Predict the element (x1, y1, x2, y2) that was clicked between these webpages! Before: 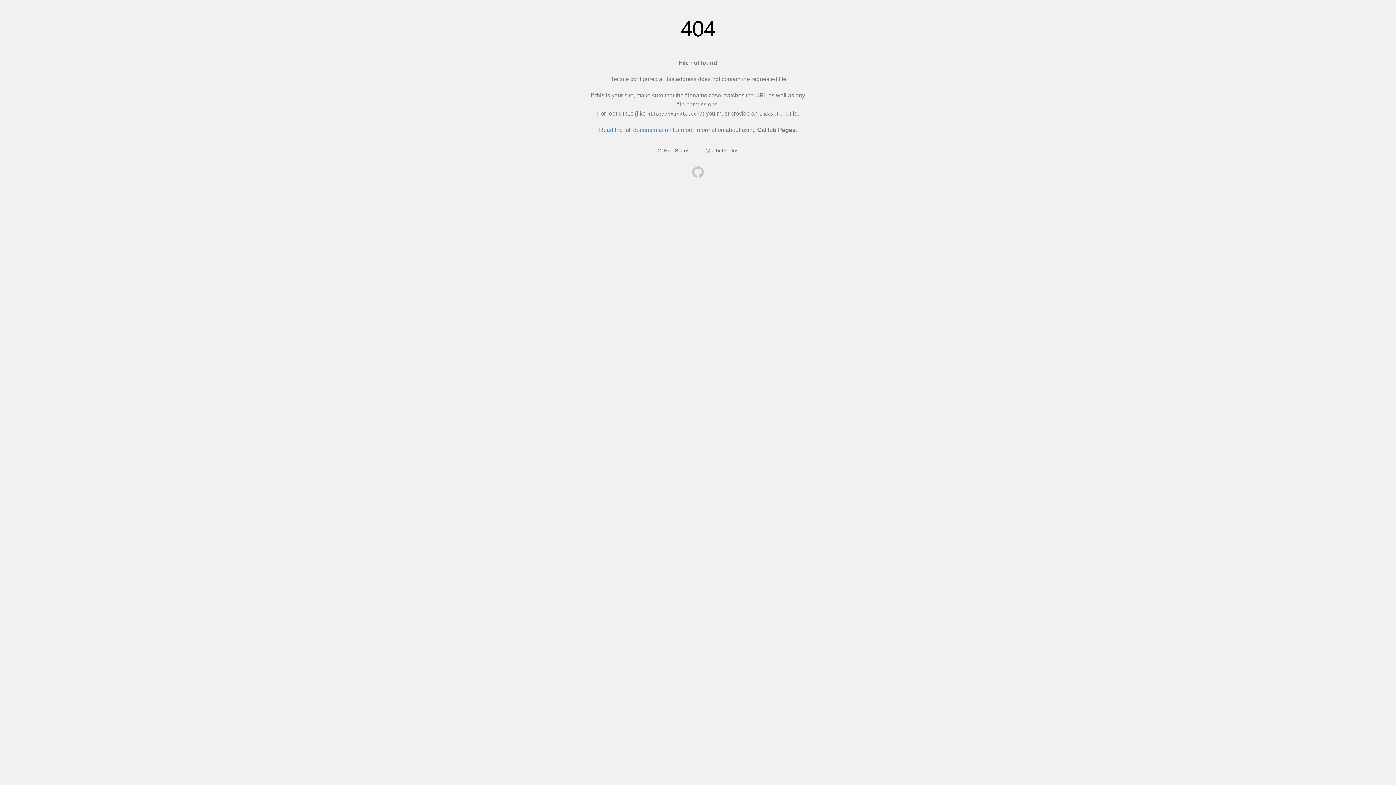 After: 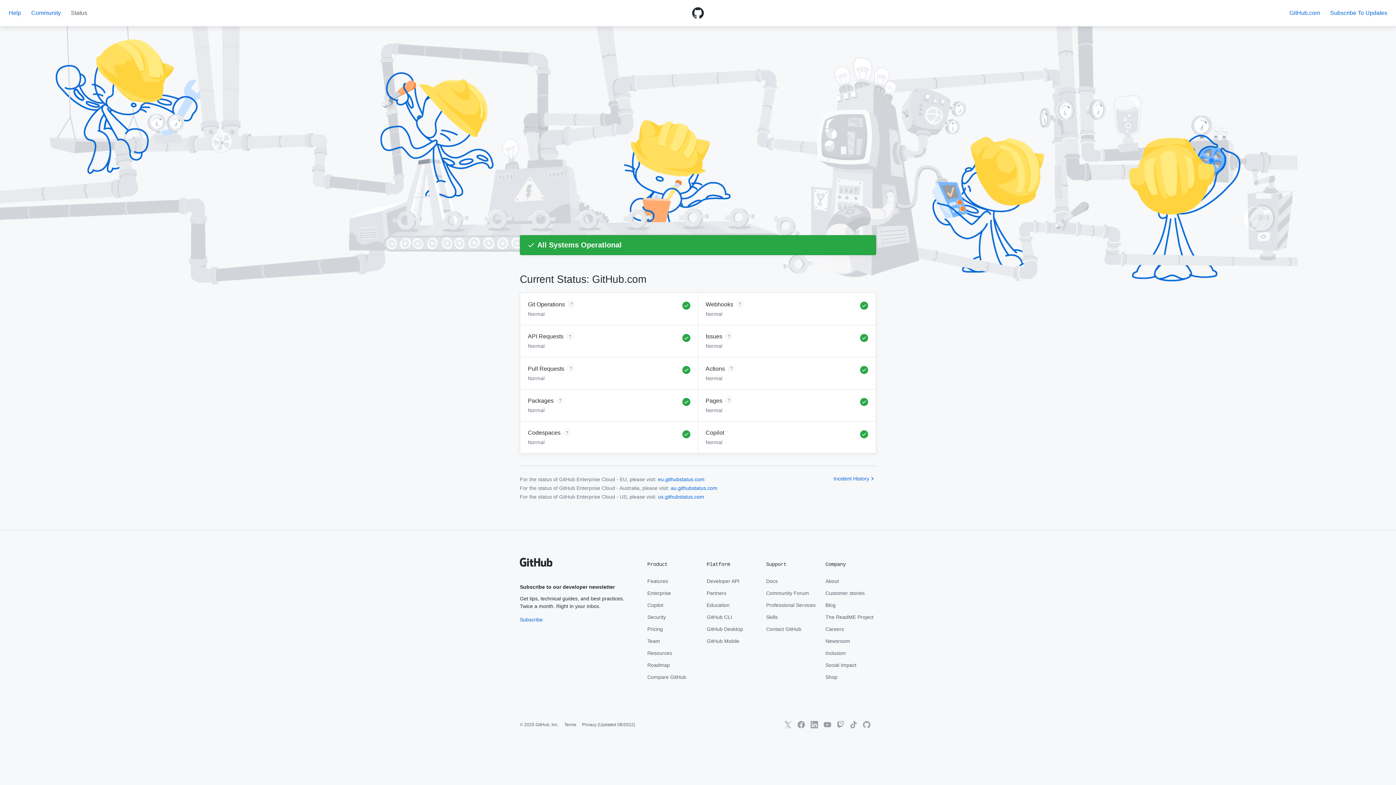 Action: bbox: (657, 147, 689, 153) label: GitHub Status